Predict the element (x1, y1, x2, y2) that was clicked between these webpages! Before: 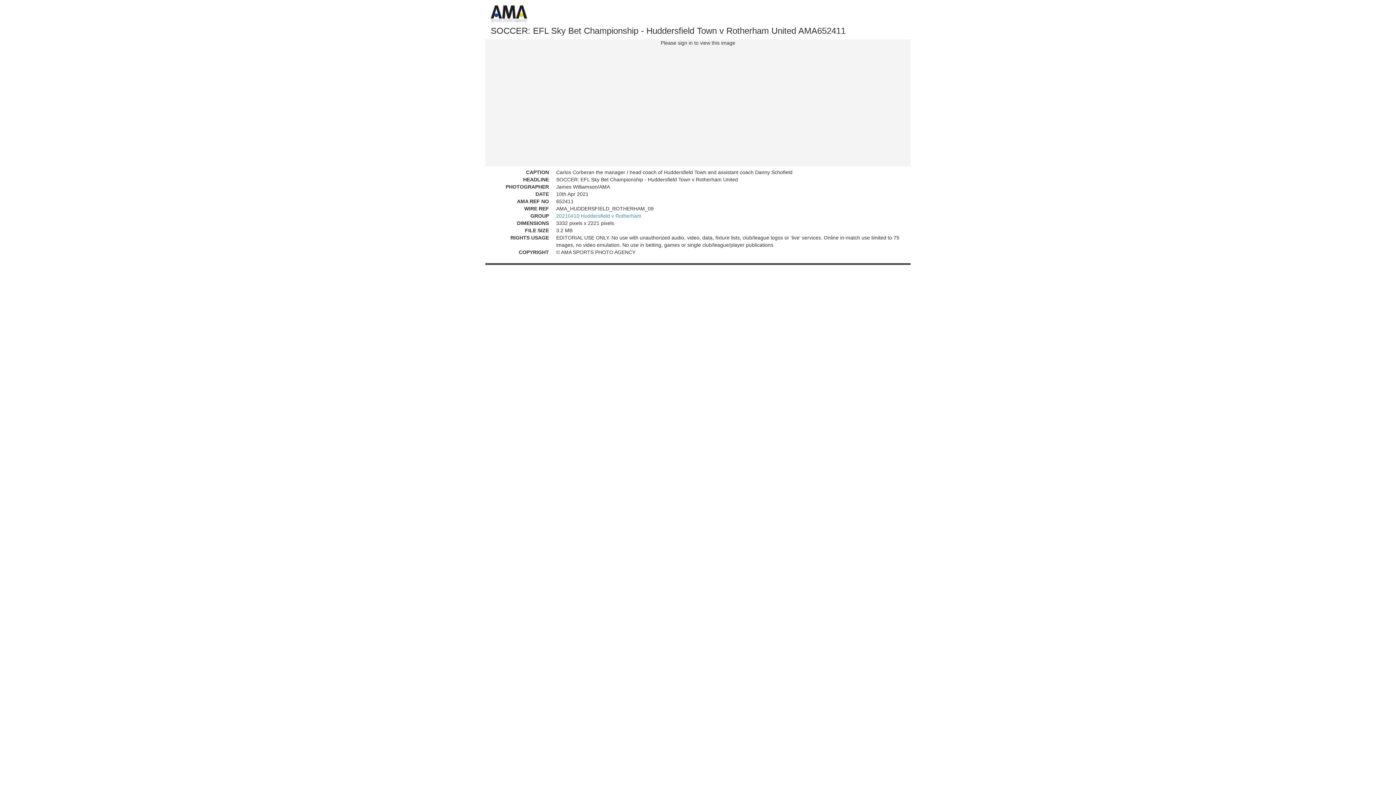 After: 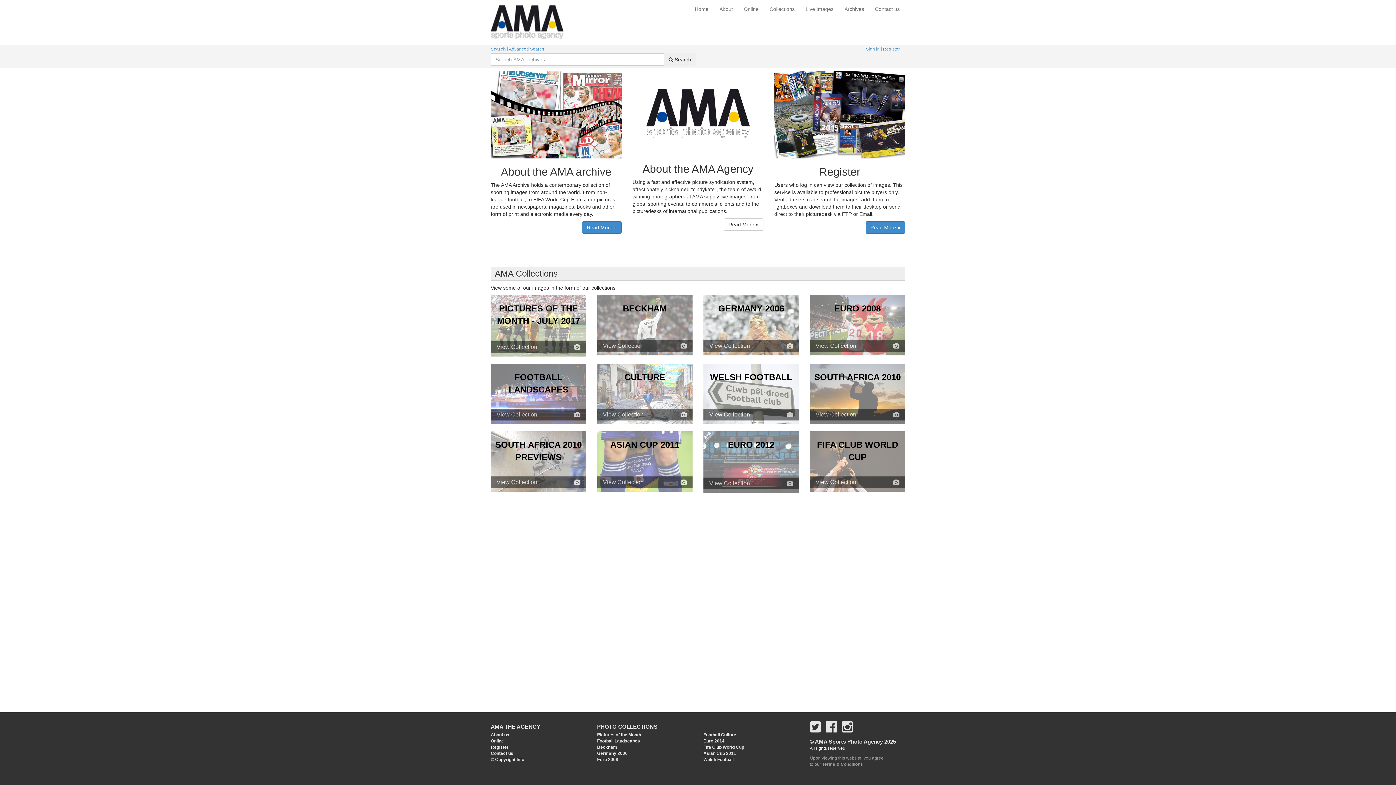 Action: bbox: (490, 10, 527, 16)